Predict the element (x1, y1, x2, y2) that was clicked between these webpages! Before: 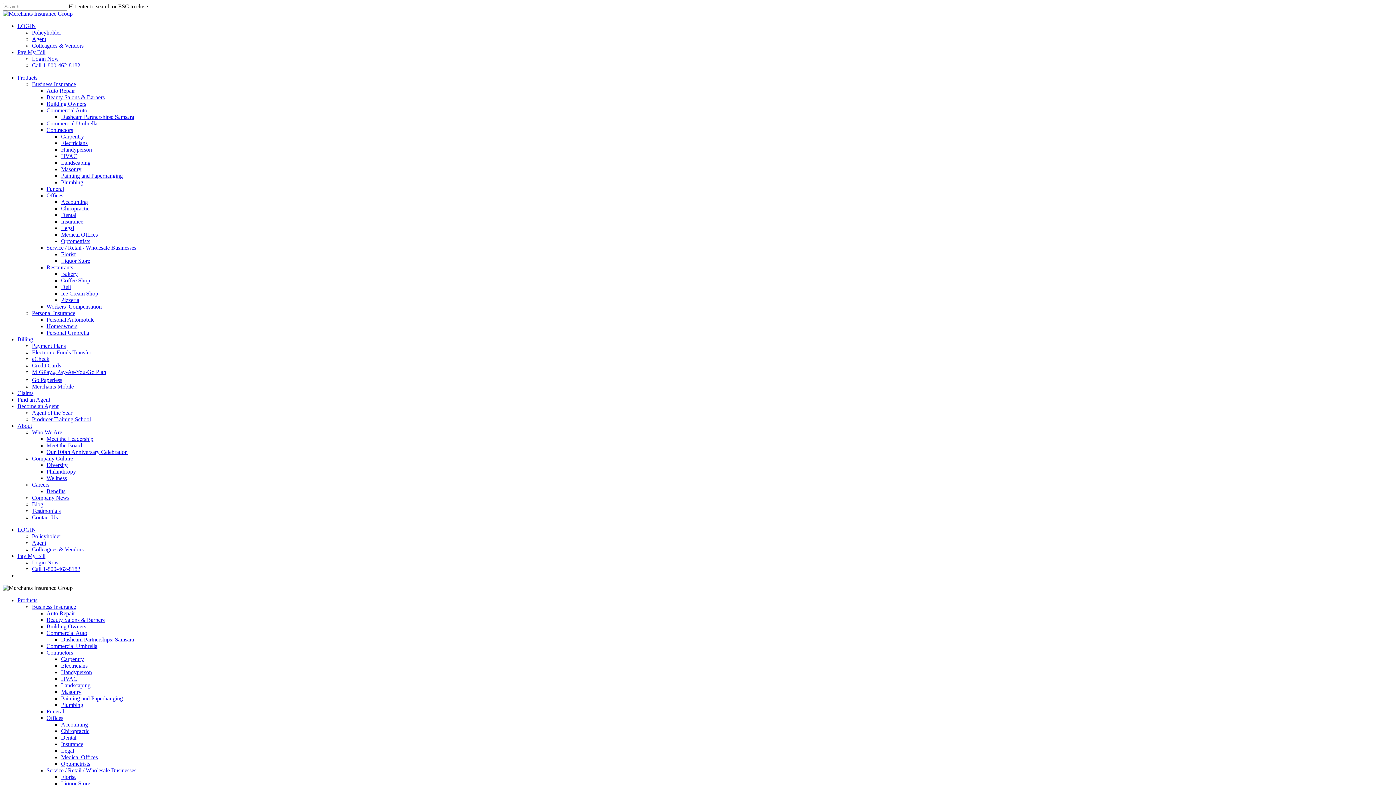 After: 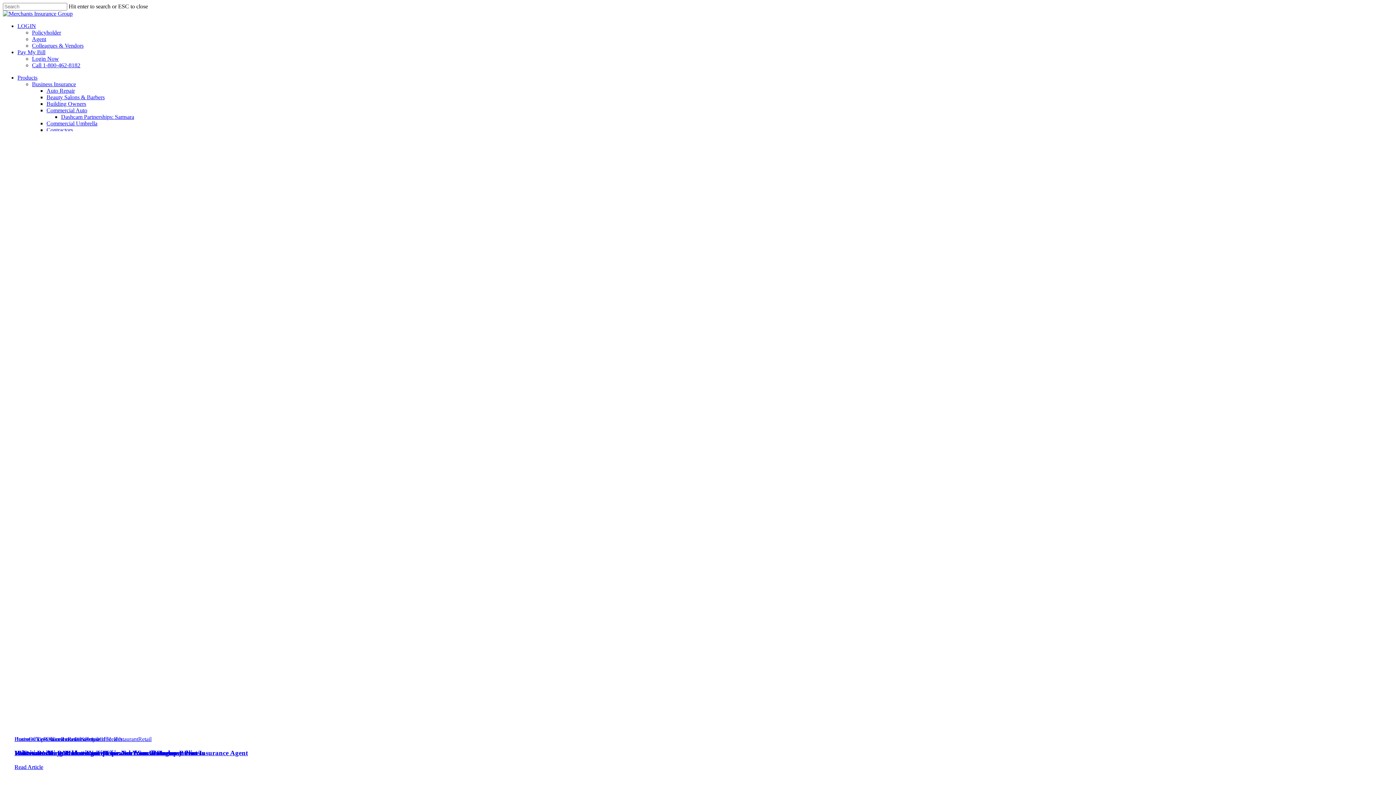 Action: label: Business Insurance bbox: (32, 604, 76, 610)